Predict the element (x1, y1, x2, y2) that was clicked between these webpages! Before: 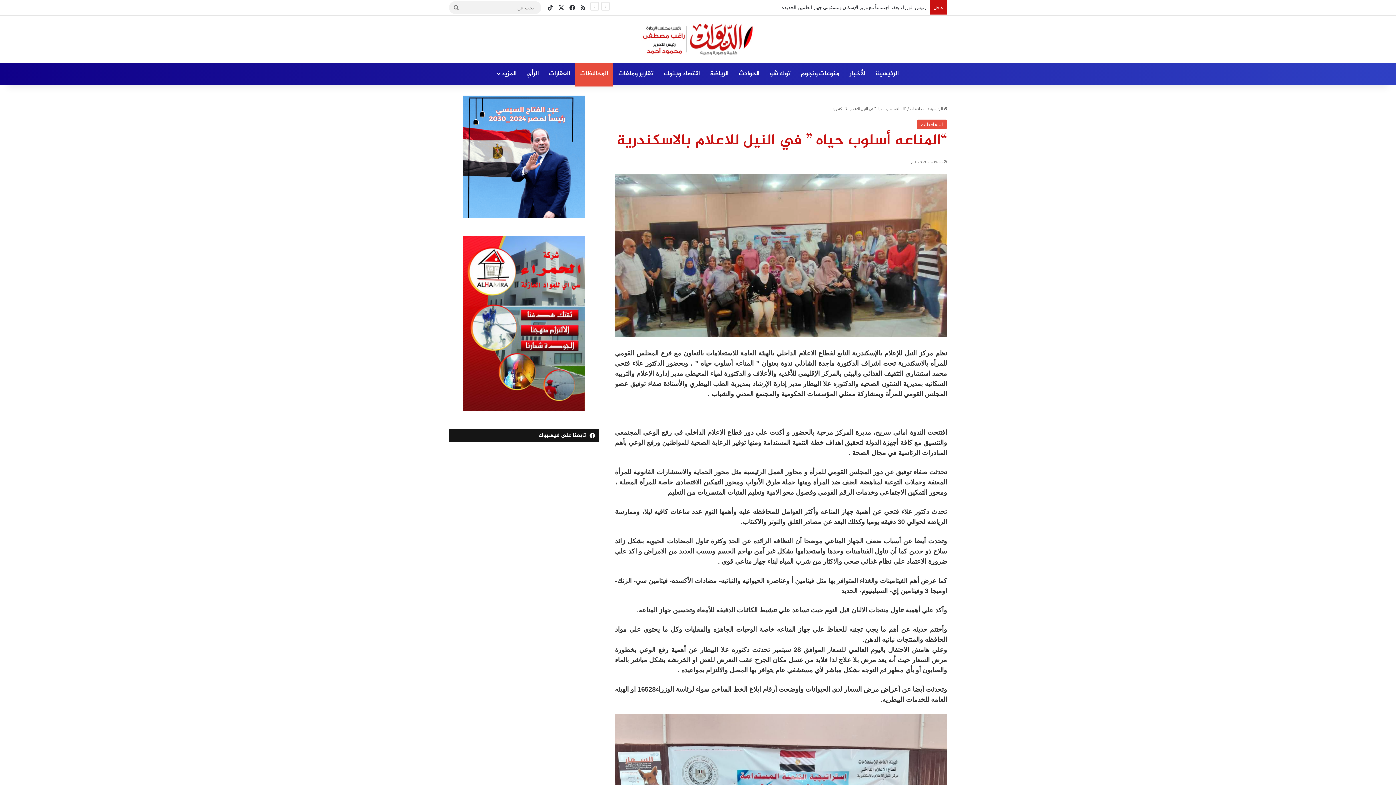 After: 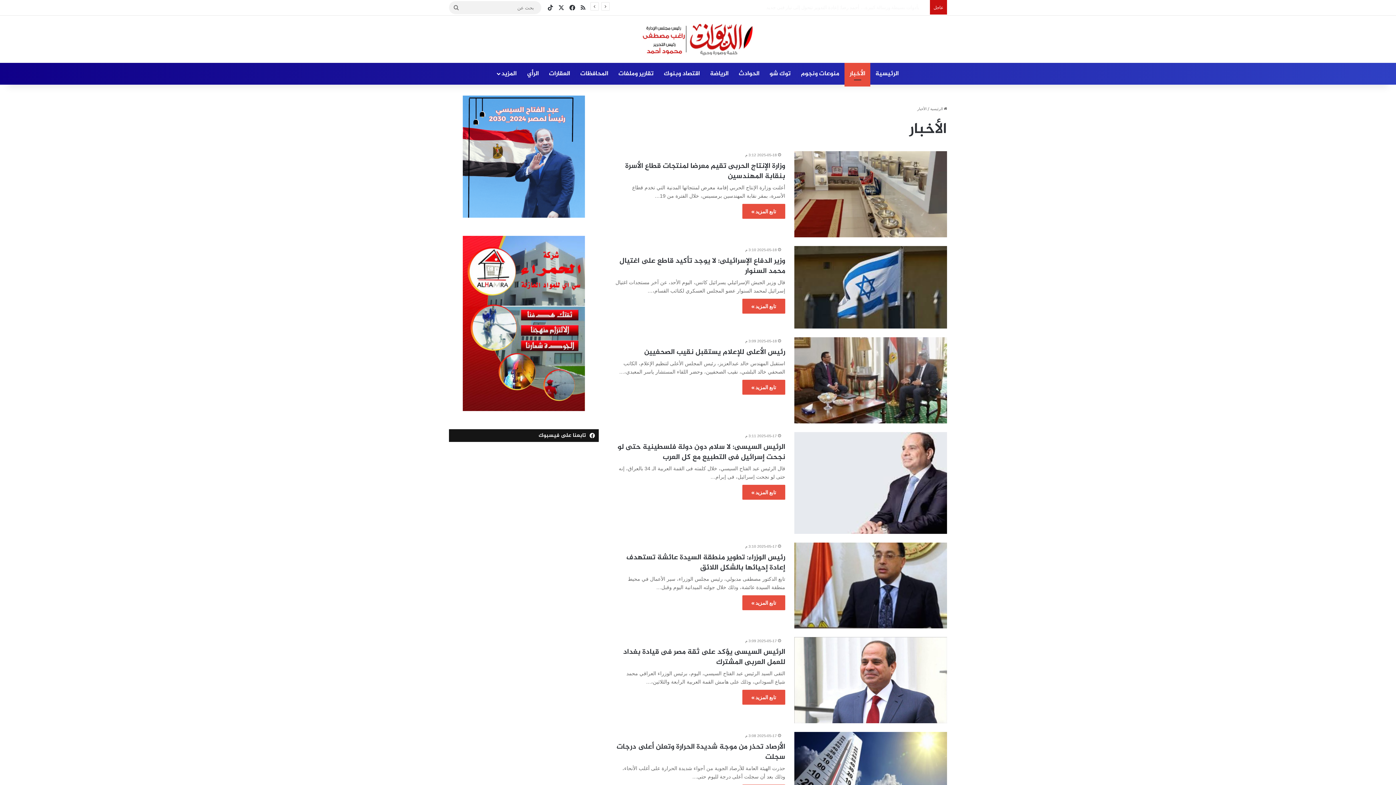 Action: bbox: (844, 62, 870, 84) label: الأخبار